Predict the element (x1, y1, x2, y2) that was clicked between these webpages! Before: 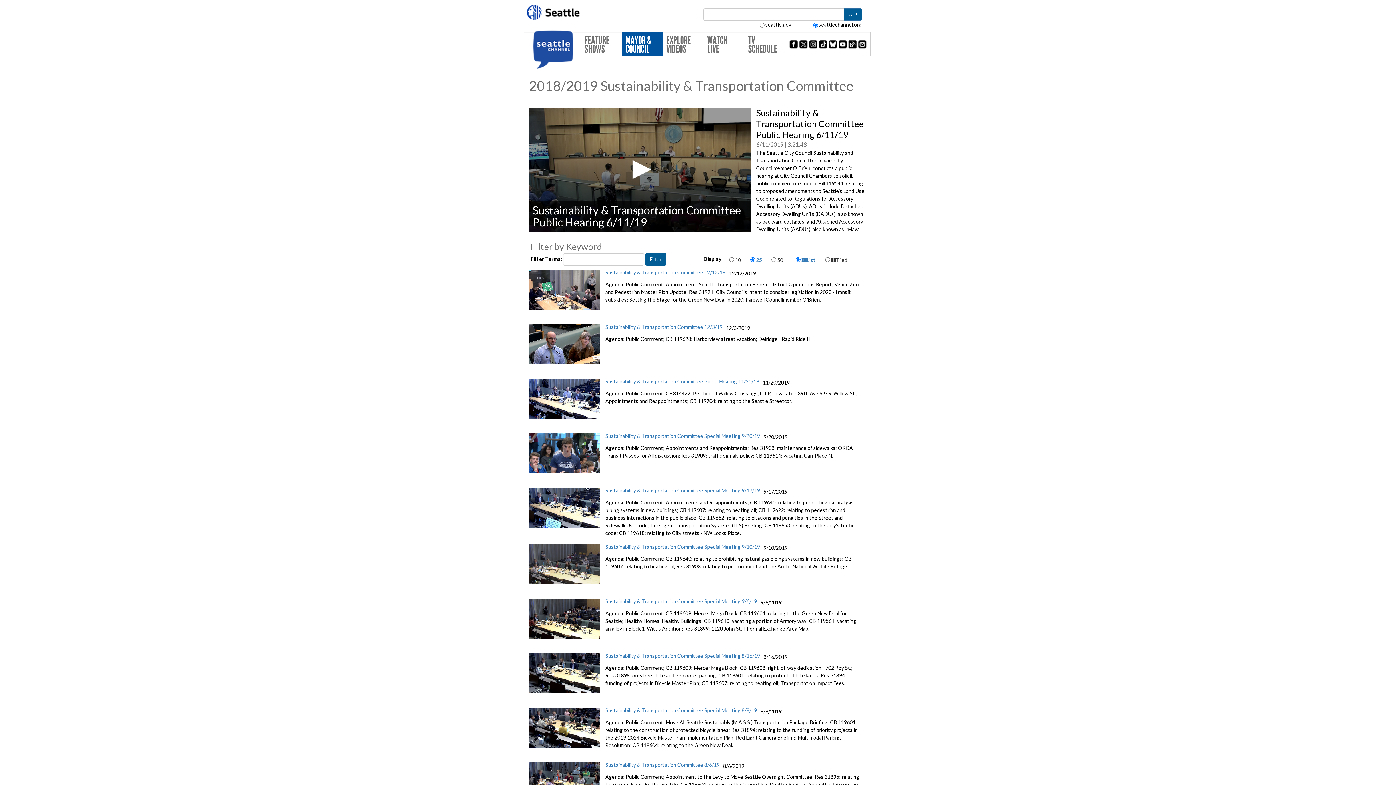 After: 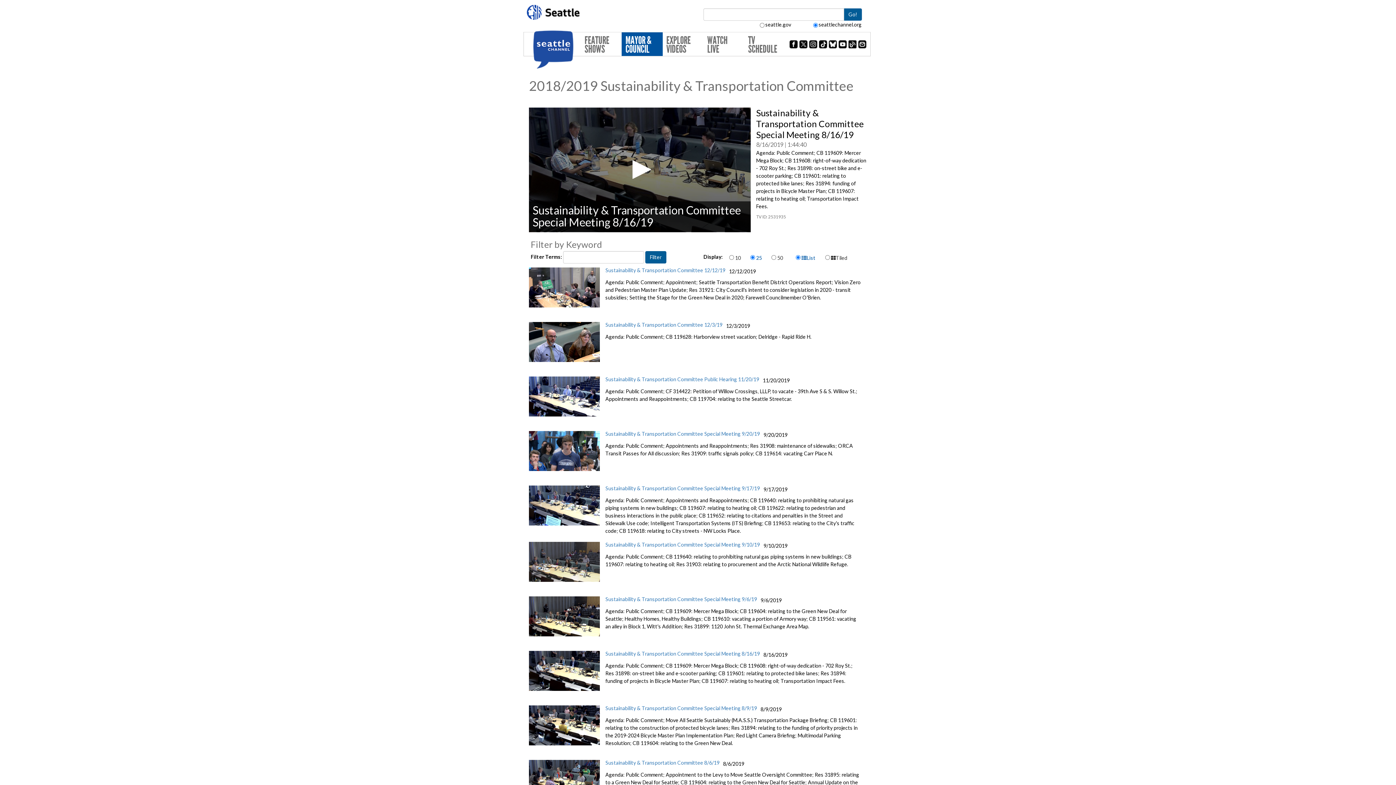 Action: bbox: (529, 669, 600, 675)